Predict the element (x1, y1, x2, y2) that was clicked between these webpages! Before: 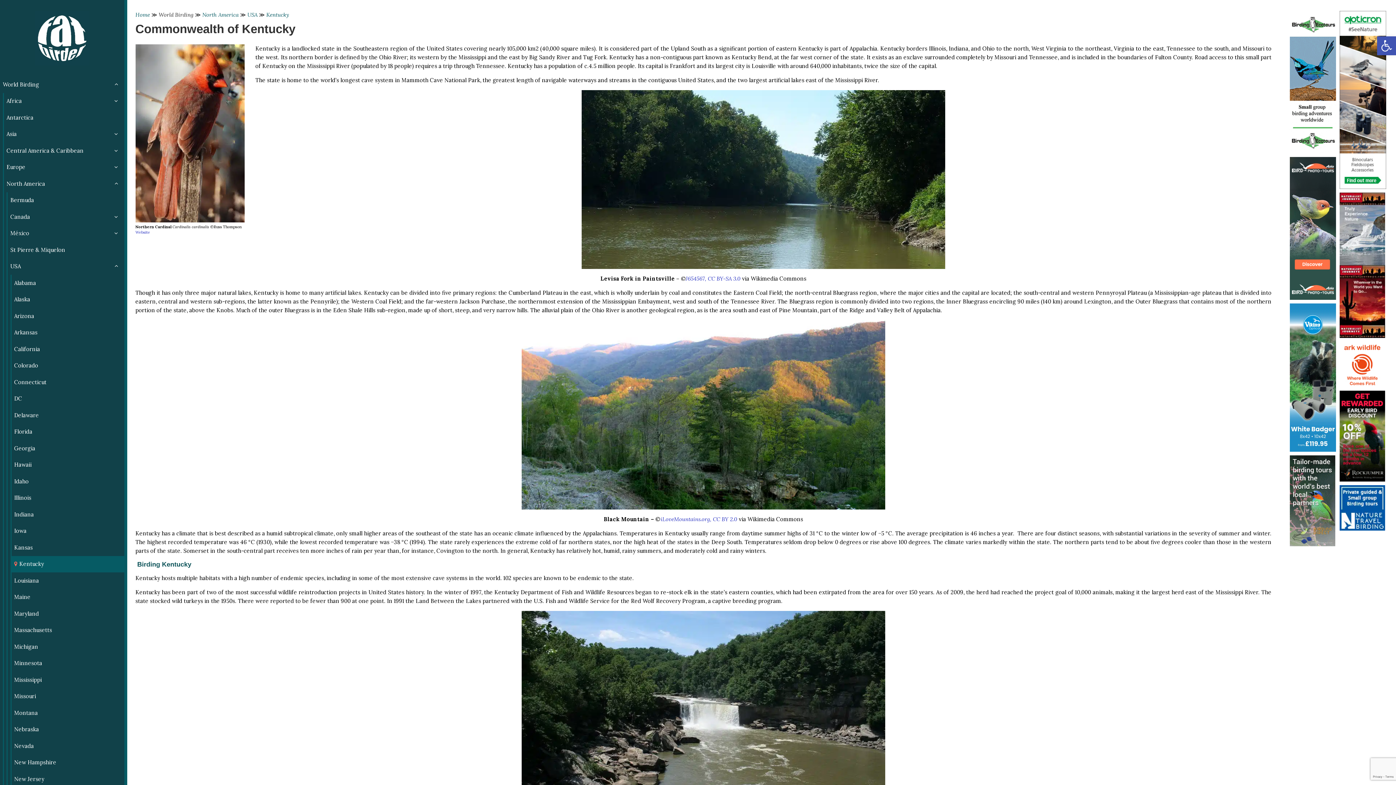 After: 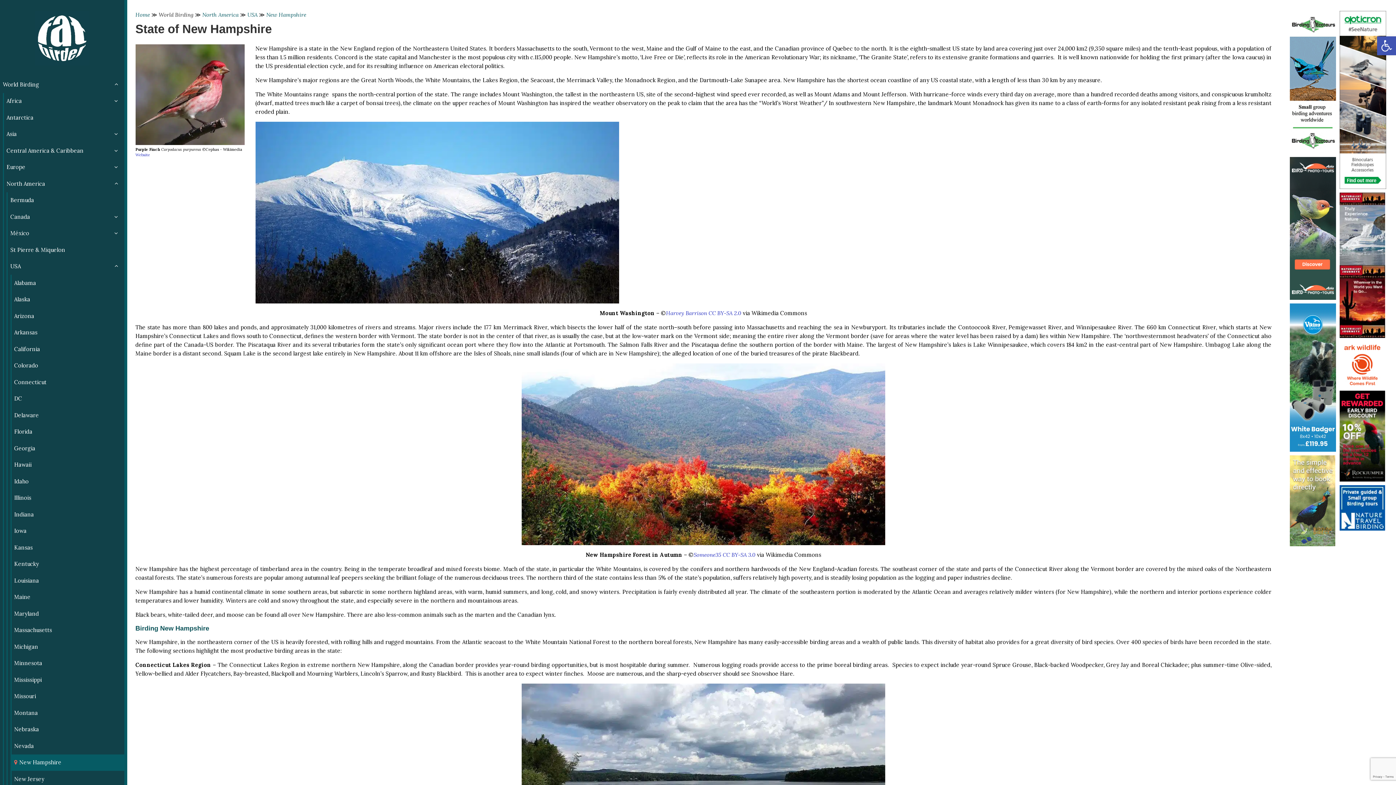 Action: bbox: (11, 754, 124, 771) label: New Hampshire